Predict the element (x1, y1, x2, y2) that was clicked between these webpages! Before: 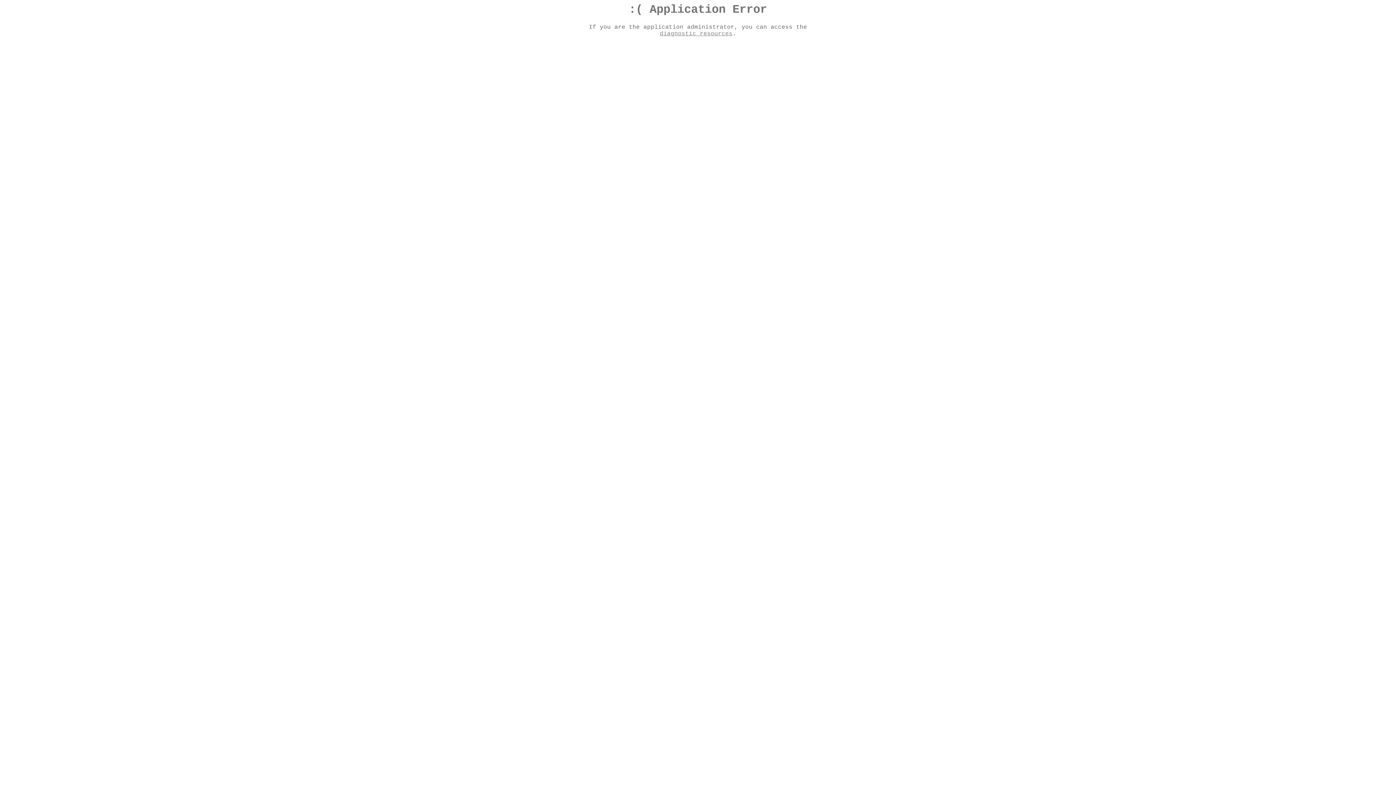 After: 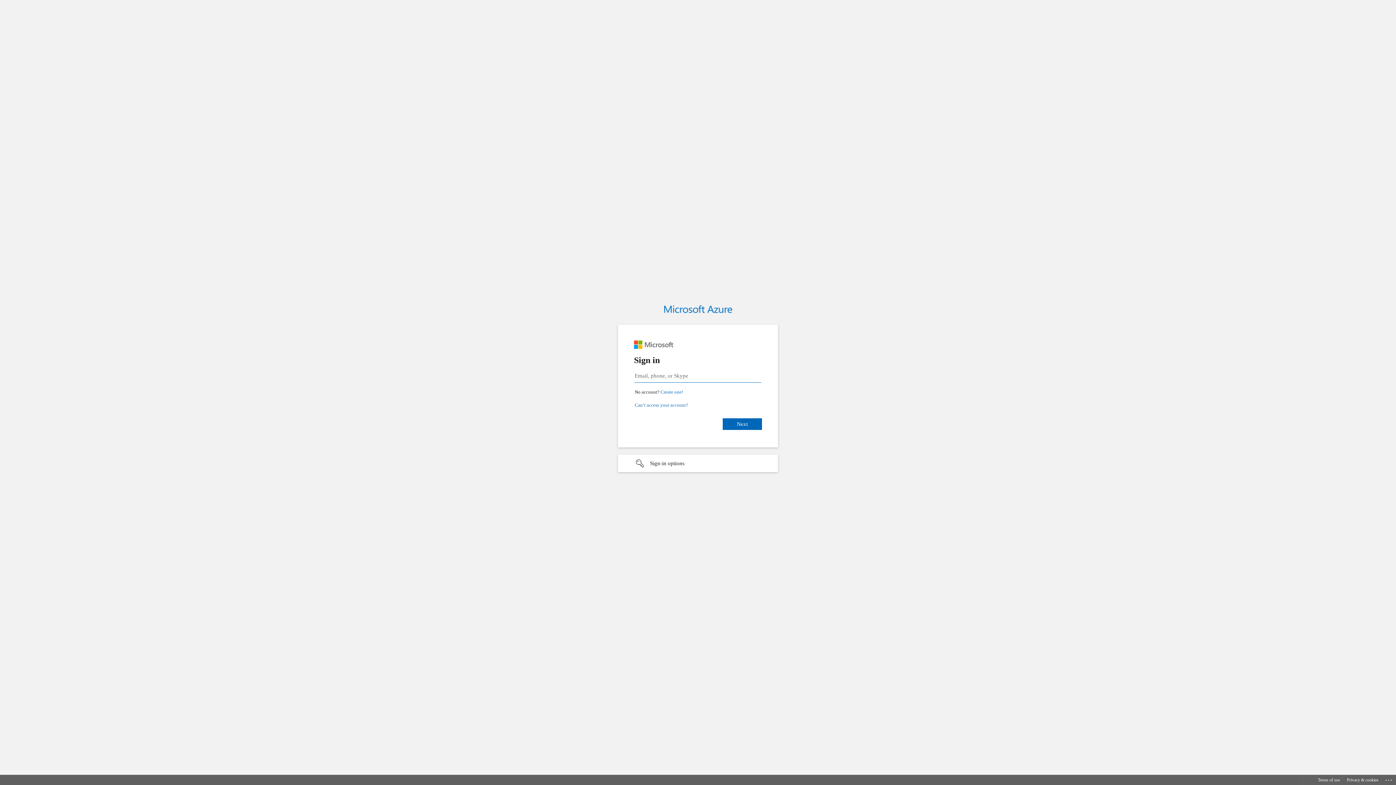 Action: bbox: (660, 30, 732, 37) label: diagnostic resources